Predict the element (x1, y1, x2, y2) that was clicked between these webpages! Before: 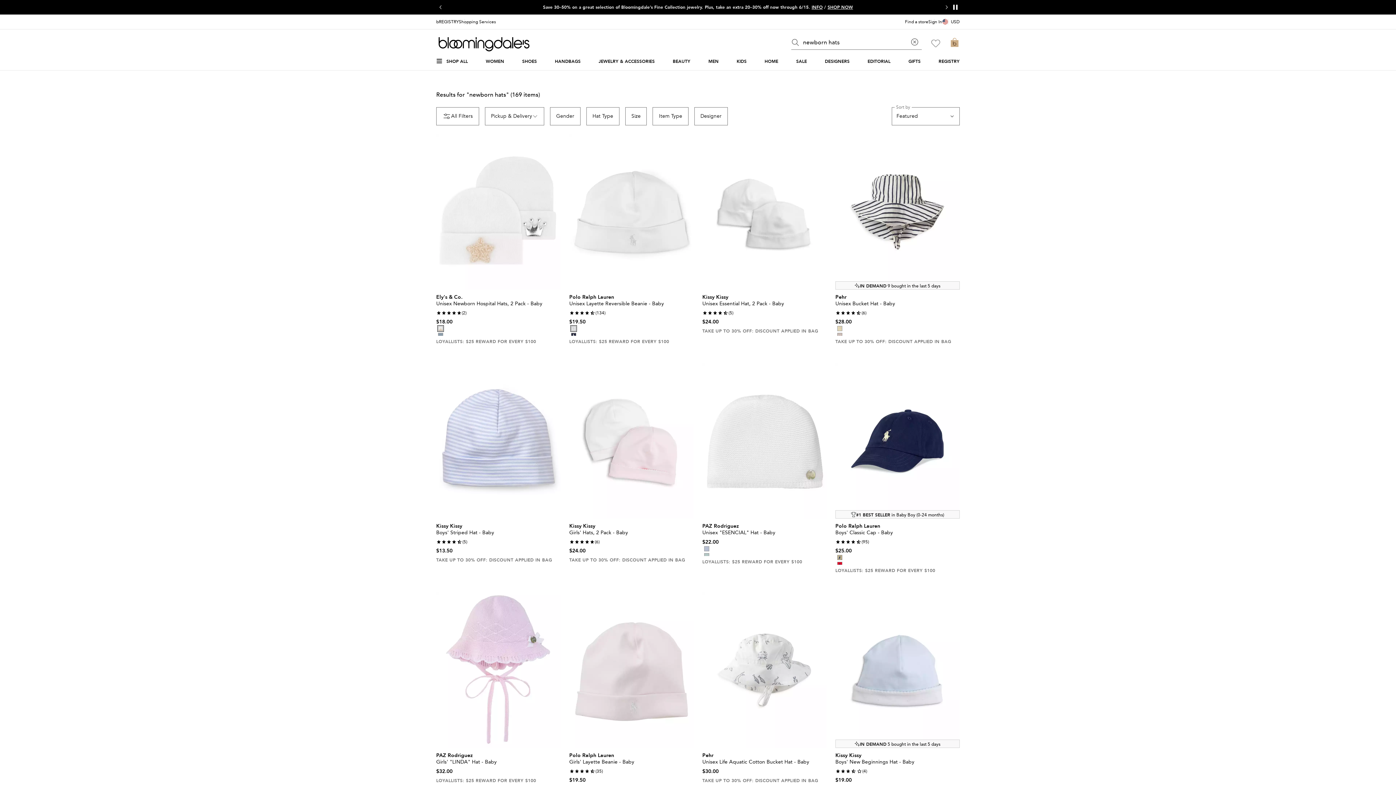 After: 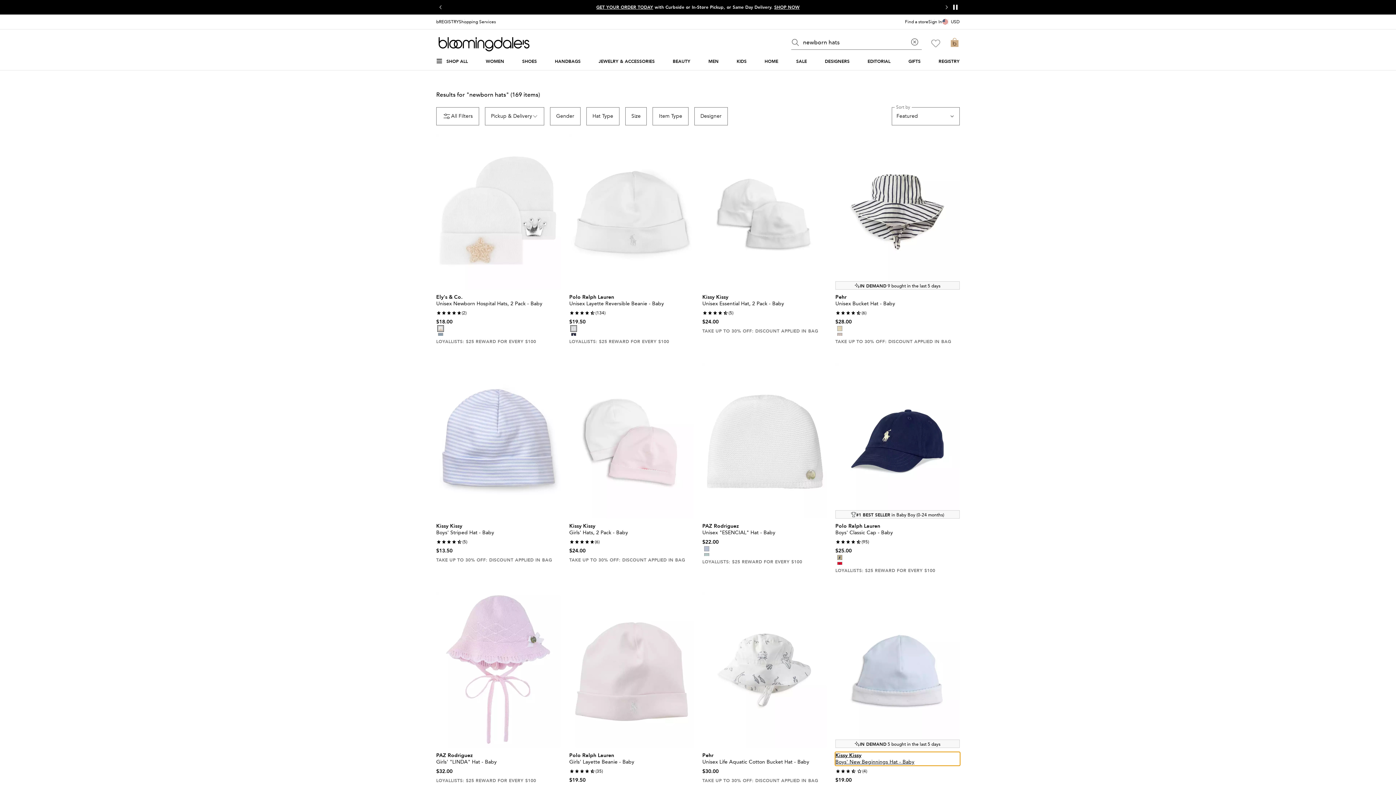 Action: bbox: (835, 752, 960, 765) label: Kissy Kissy
Boys' New Beginnings Hat - Baby